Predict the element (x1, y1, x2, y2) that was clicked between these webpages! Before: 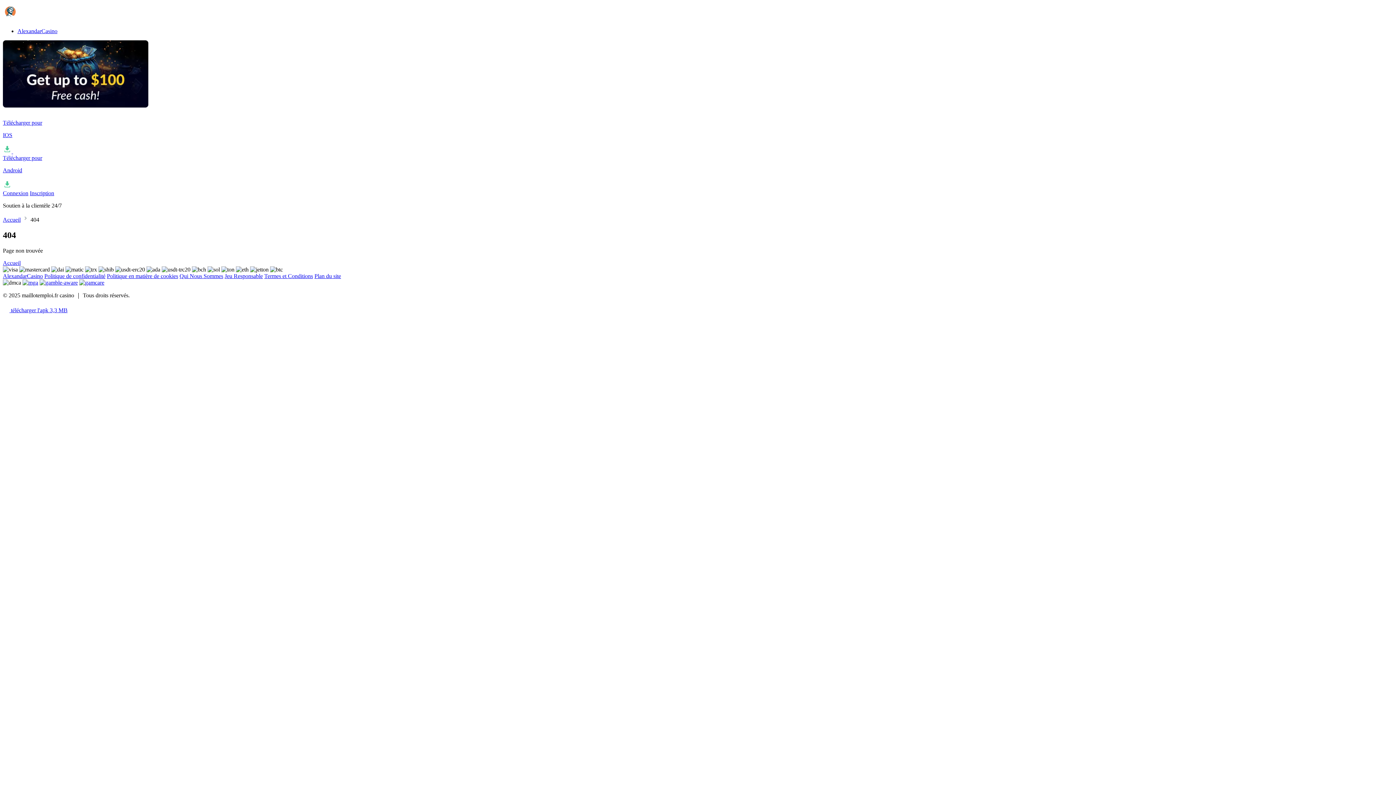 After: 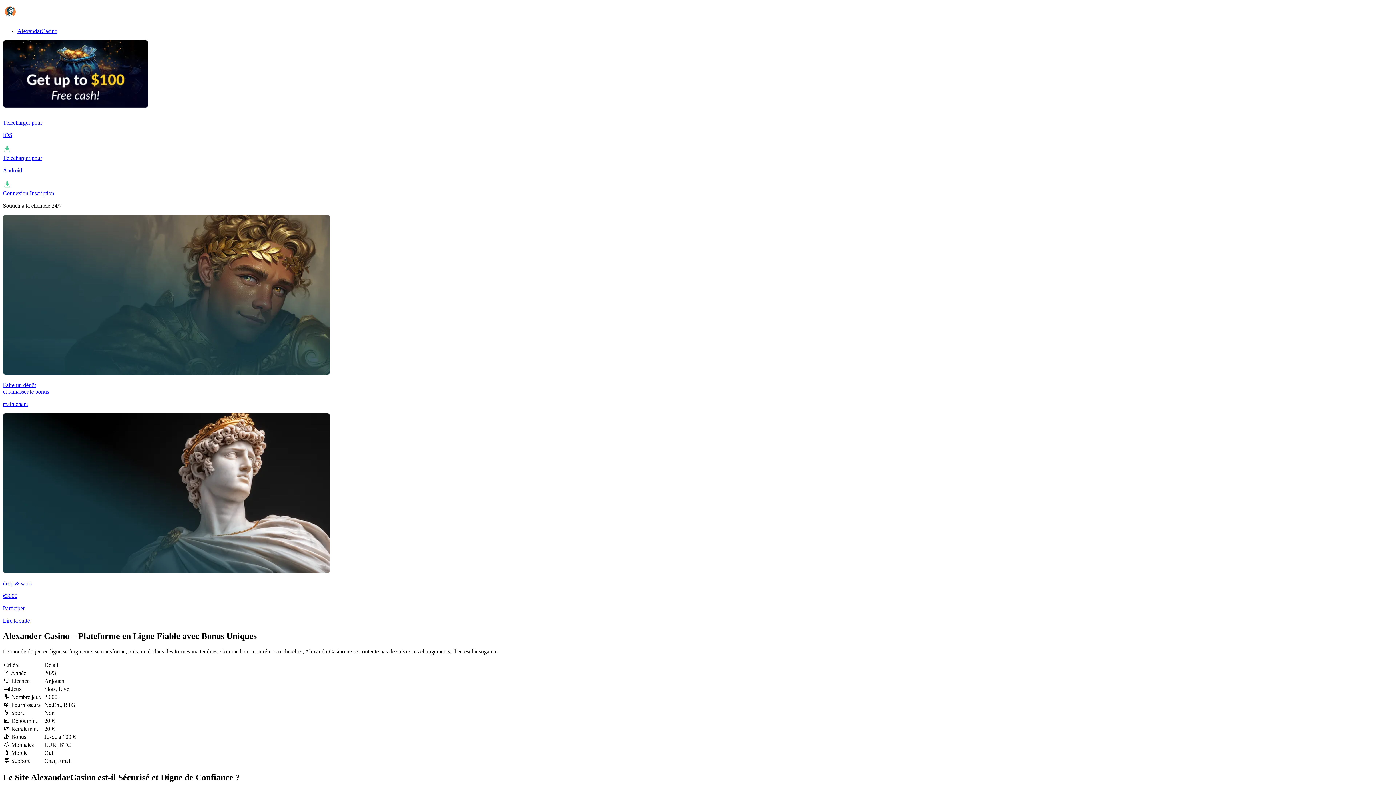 Action: bbox: (2, 216, 20, 222) label: Accueil